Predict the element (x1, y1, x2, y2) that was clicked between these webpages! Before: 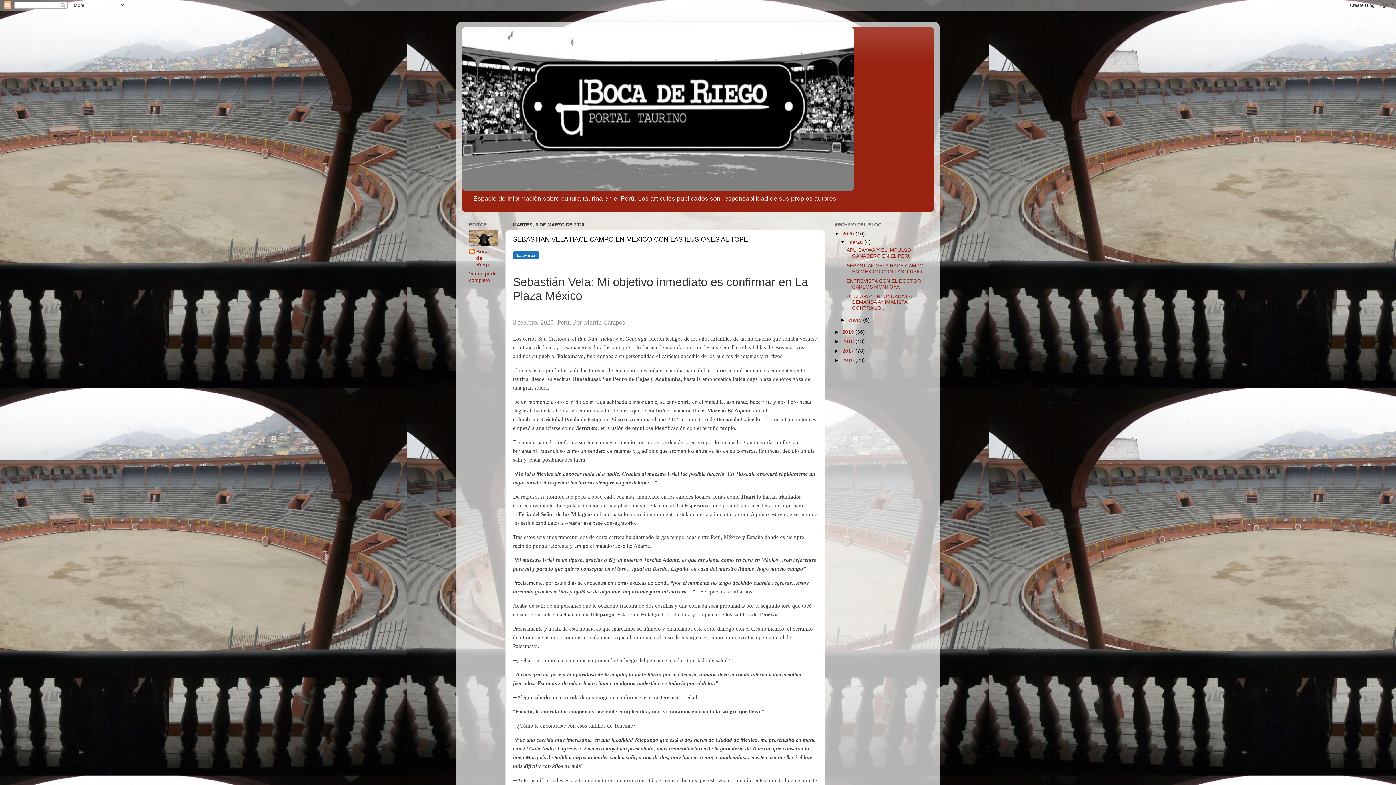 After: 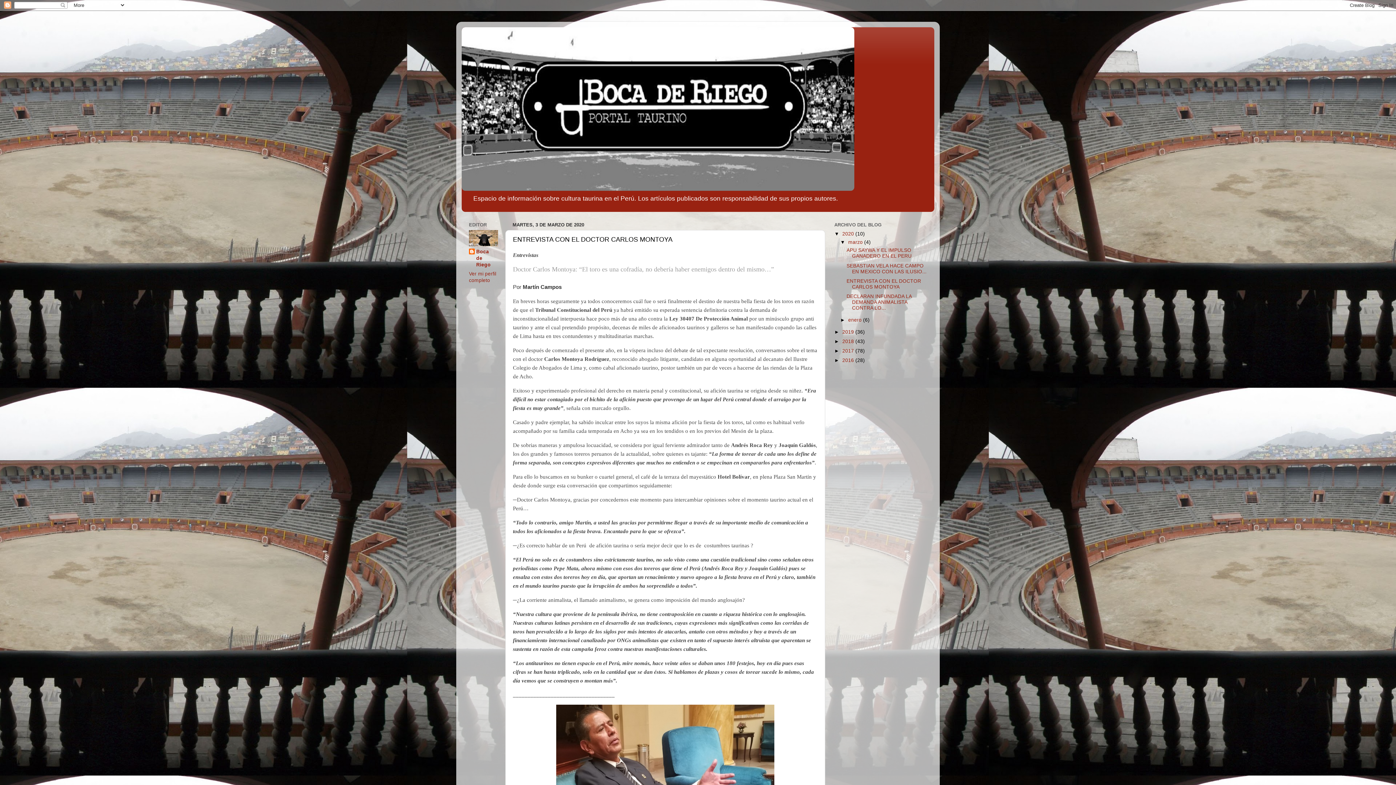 Action: bbox: (846, 278, 921, 289) label: ENTREVISTA CON EL DOCTOR CARLOS MONTOYA